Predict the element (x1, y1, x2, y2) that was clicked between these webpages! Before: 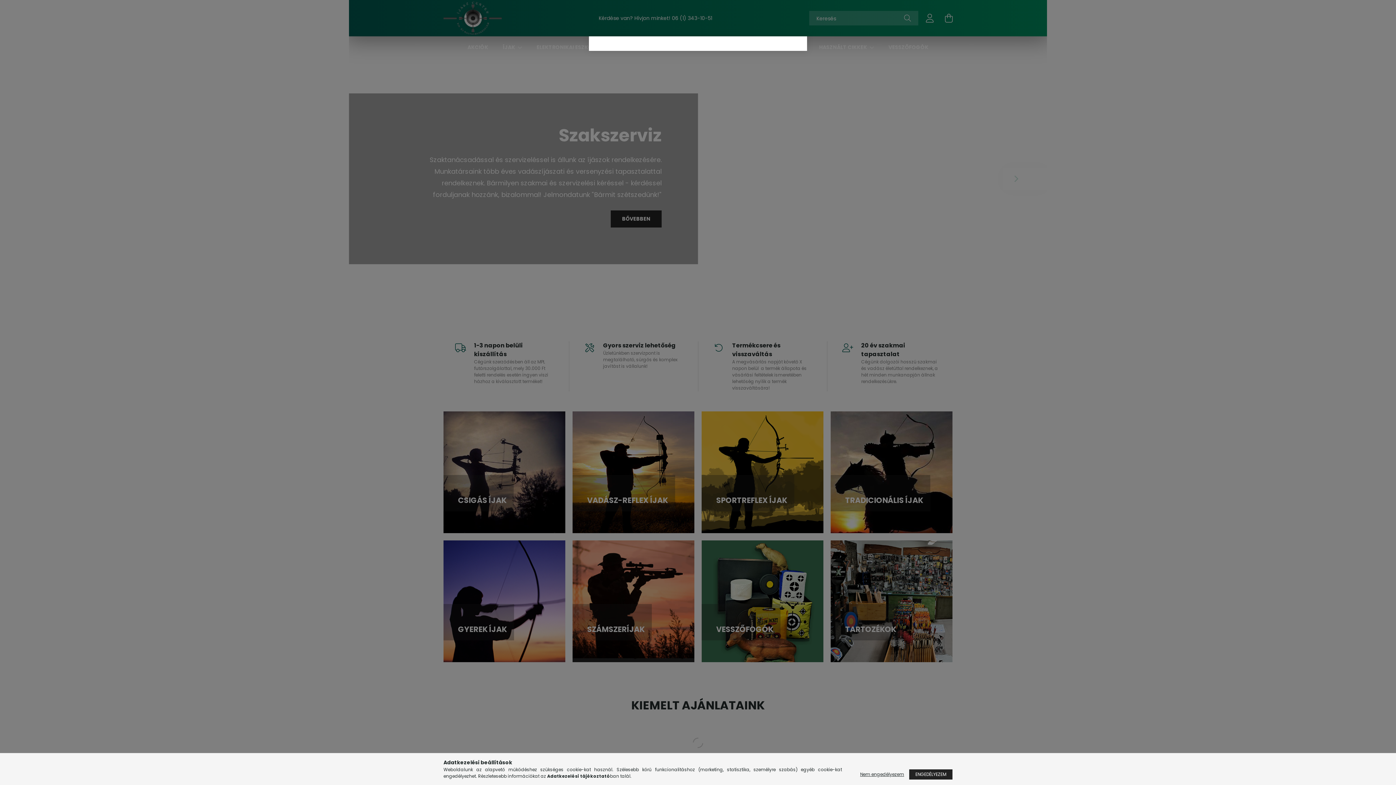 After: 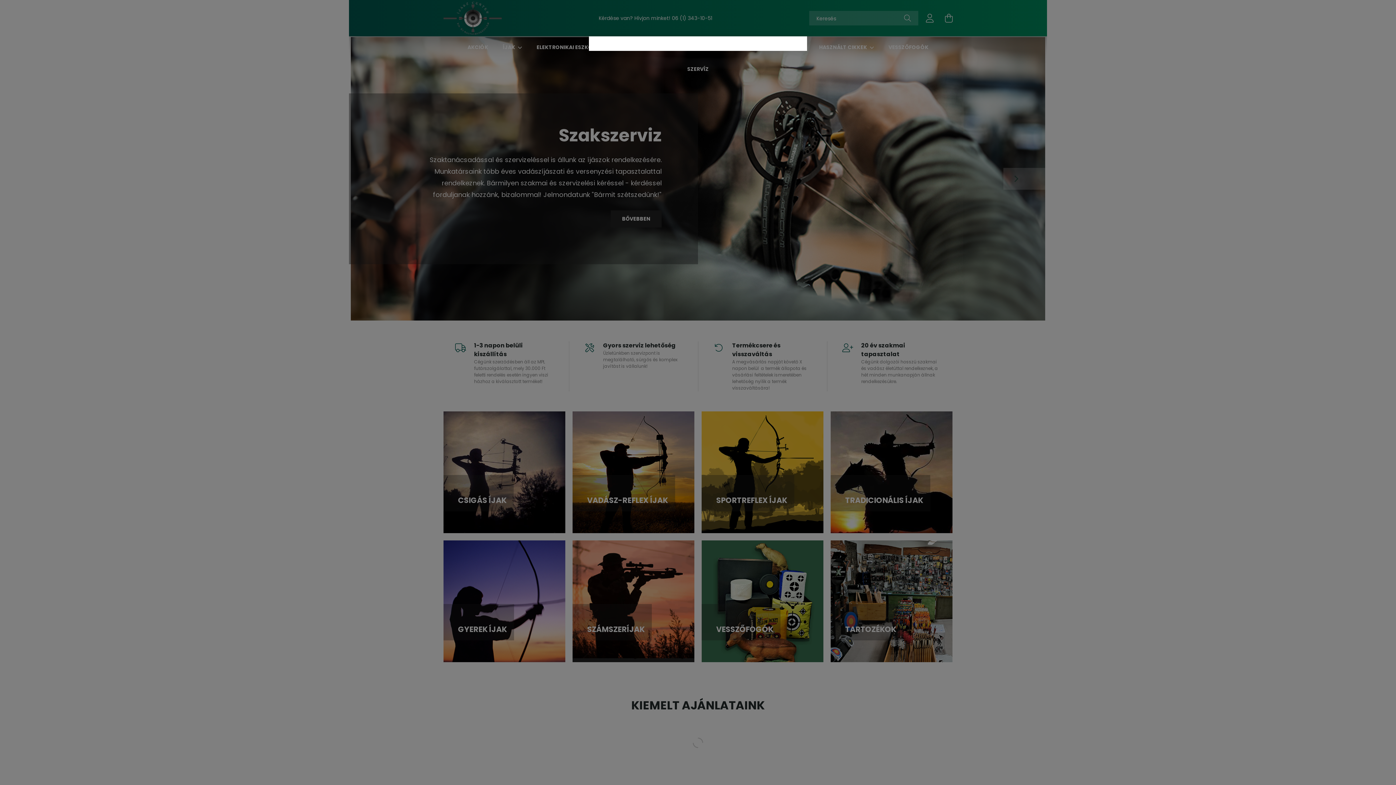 Action: label: Nem engedélyezem bbox: (856, 769, 908, 780)